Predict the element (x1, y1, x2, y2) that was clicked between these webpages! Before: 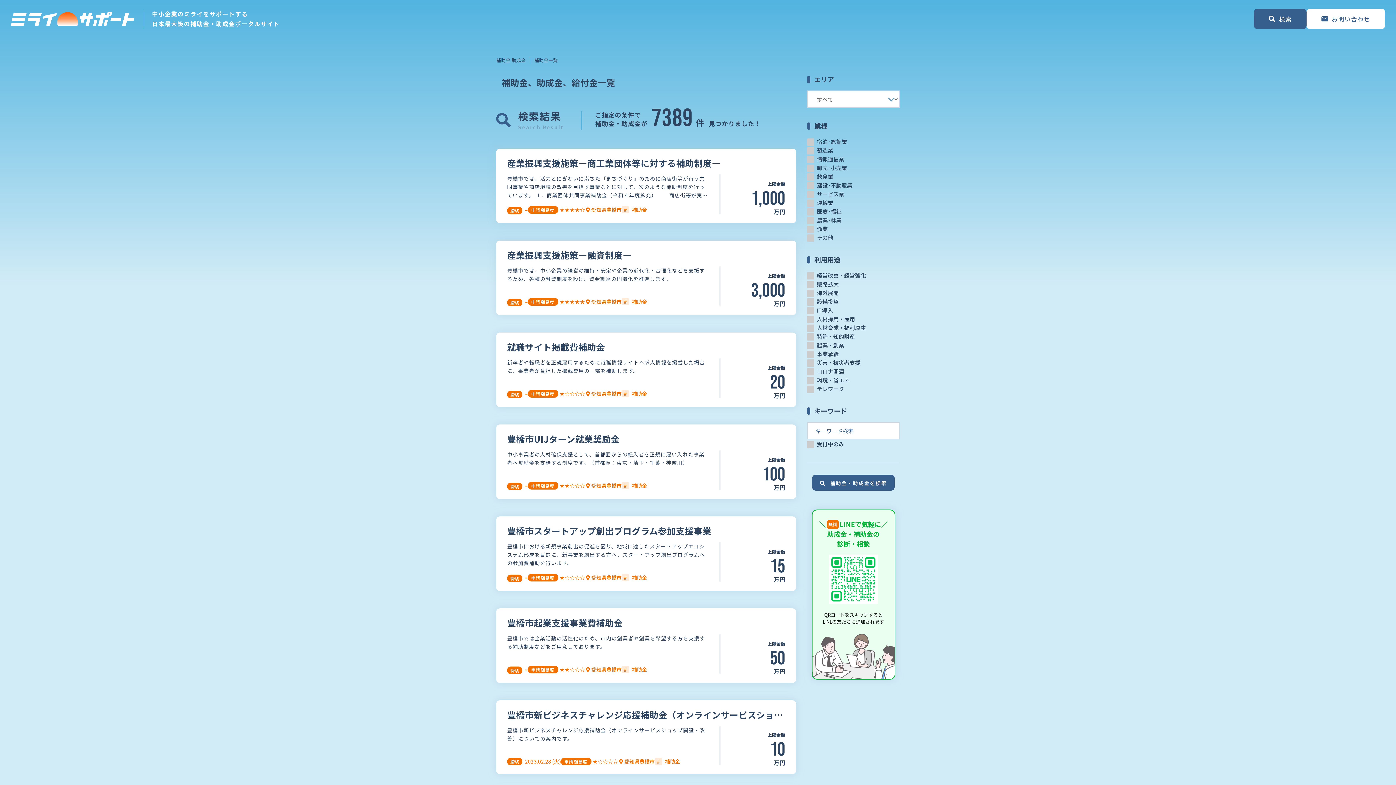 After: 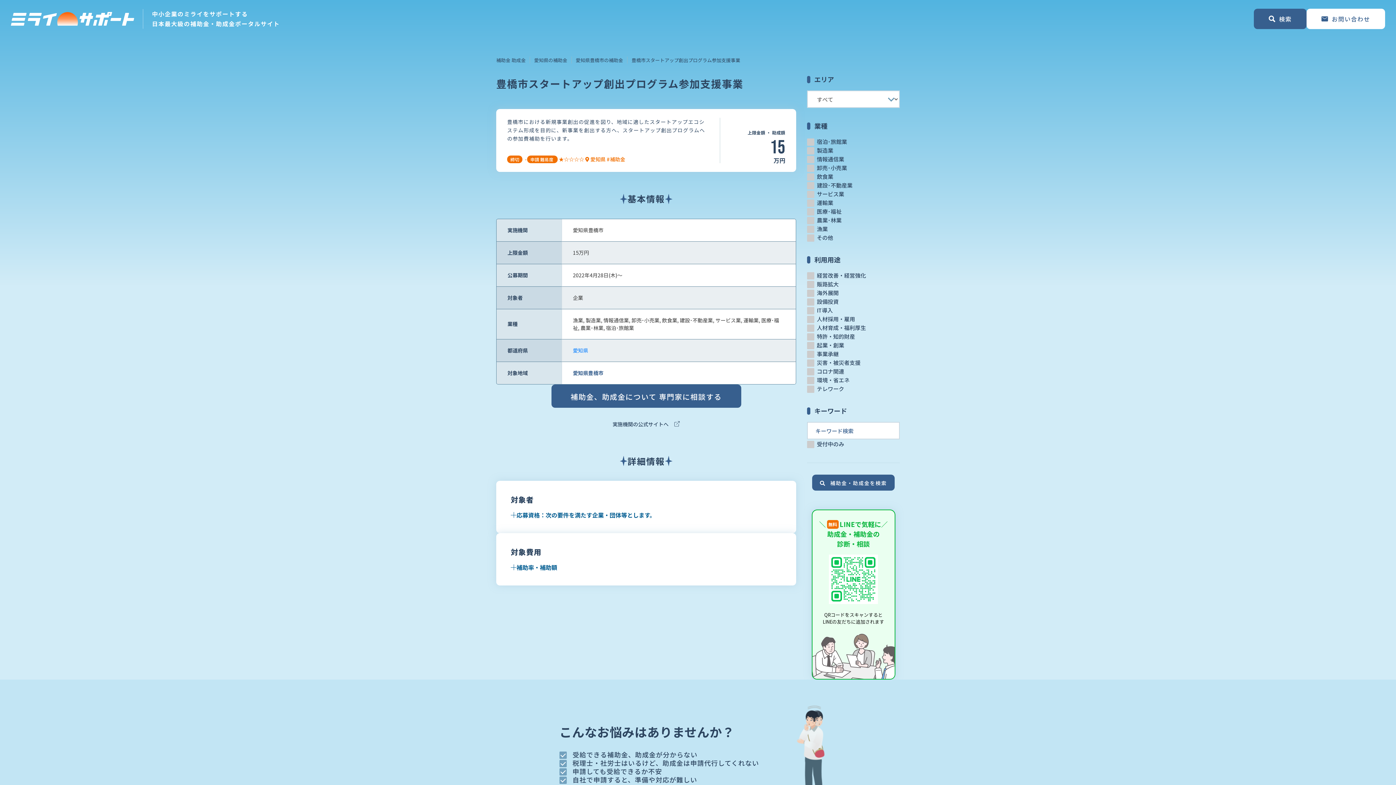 Action: bbox: (507, 525, 785, 542) label: 豊橋市スタートアップ創出プログラム参加支援事業